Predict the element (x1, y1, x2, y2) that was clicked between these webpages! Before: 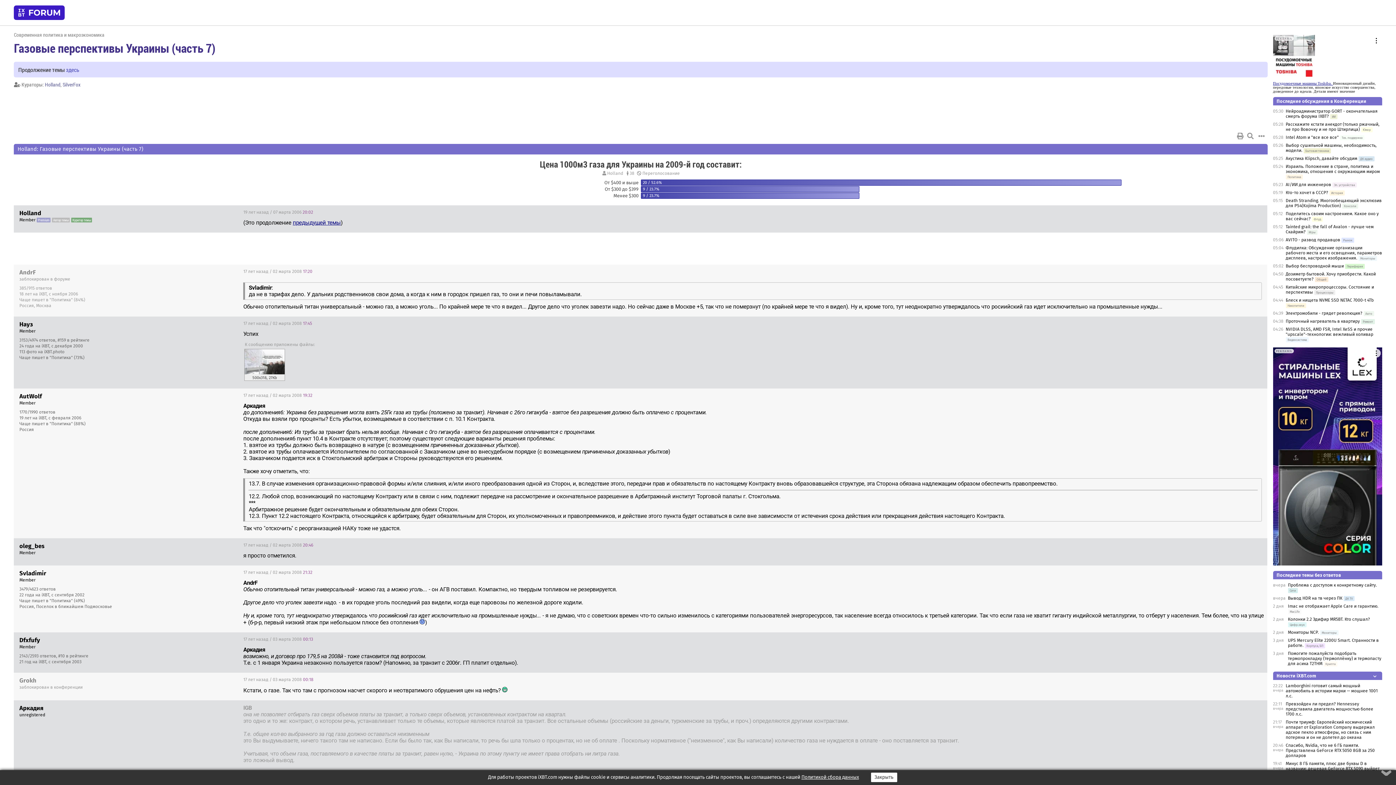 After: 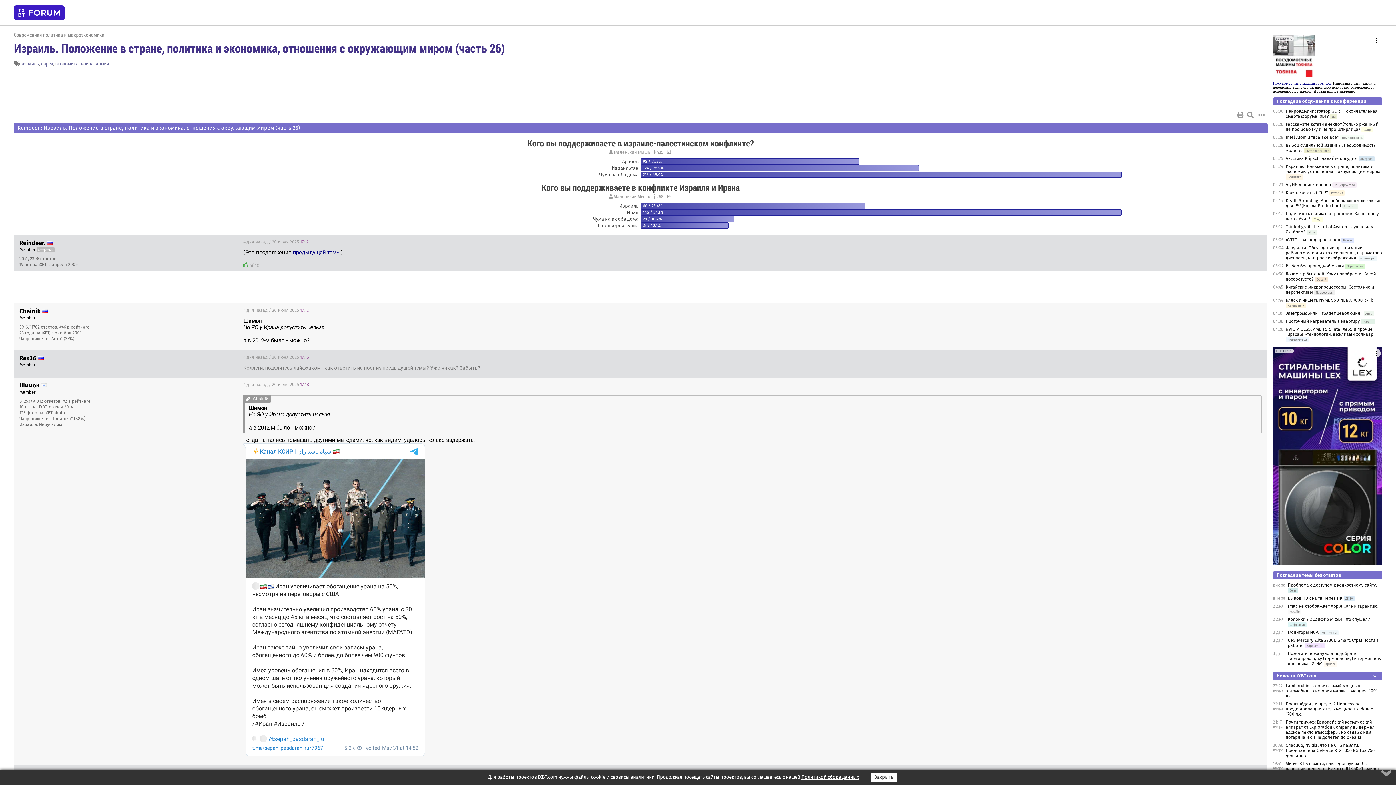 Action: bbox: (1286, 164, 1380, 174) label: Израиль. Положение в стране, политика и экономика, отношения с окружающим миром